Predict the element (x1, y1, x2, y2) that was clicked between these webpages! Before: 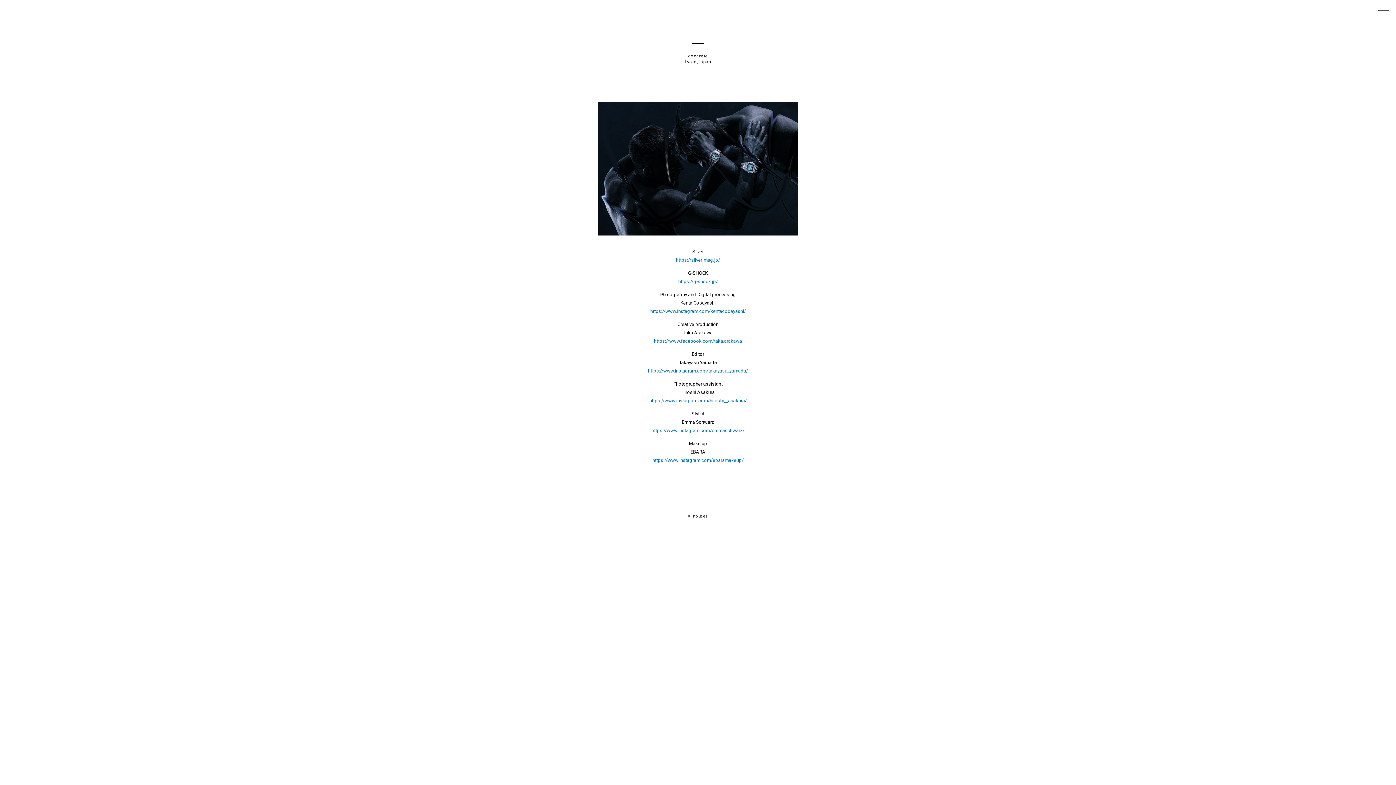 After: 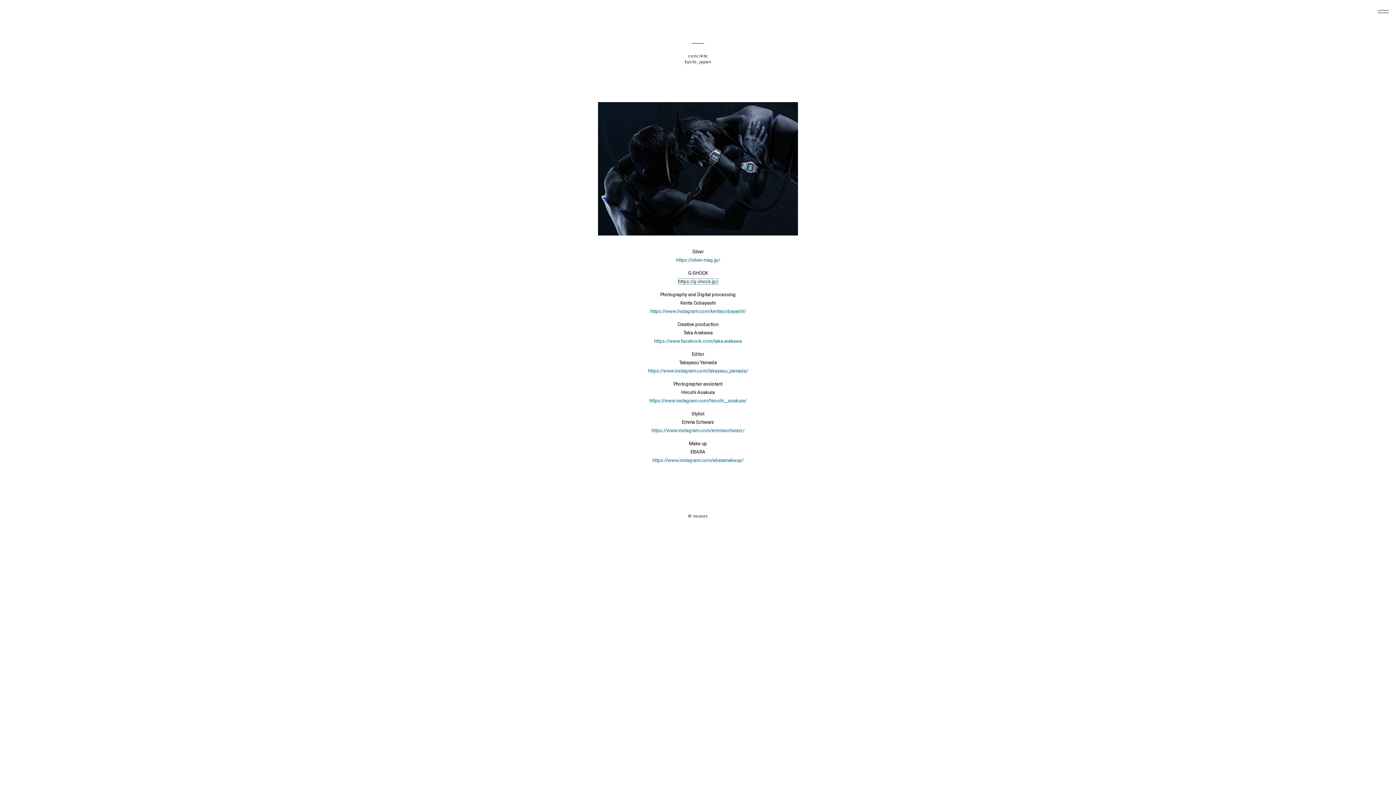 Action: bbox: (678, 278, 718, 284) label: https://g-shock.jp/